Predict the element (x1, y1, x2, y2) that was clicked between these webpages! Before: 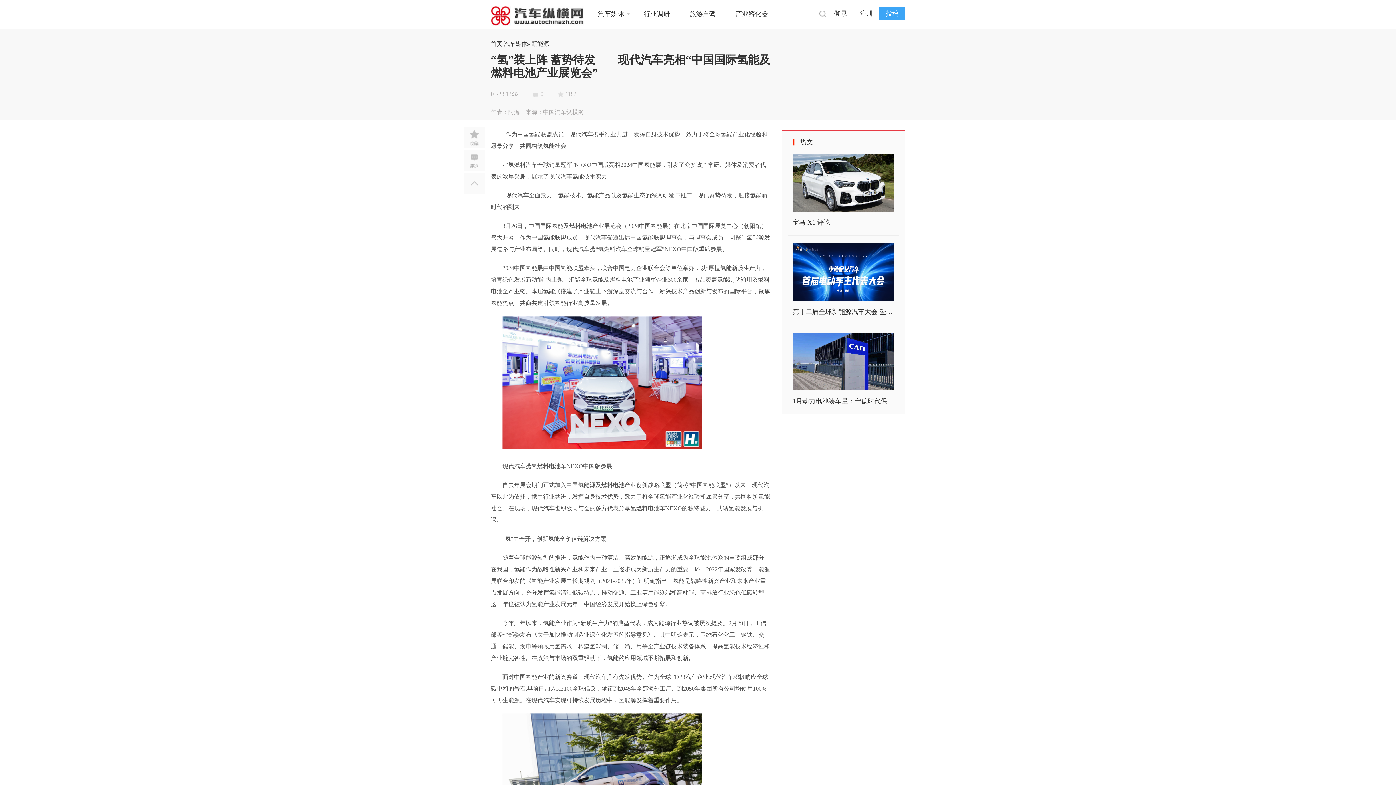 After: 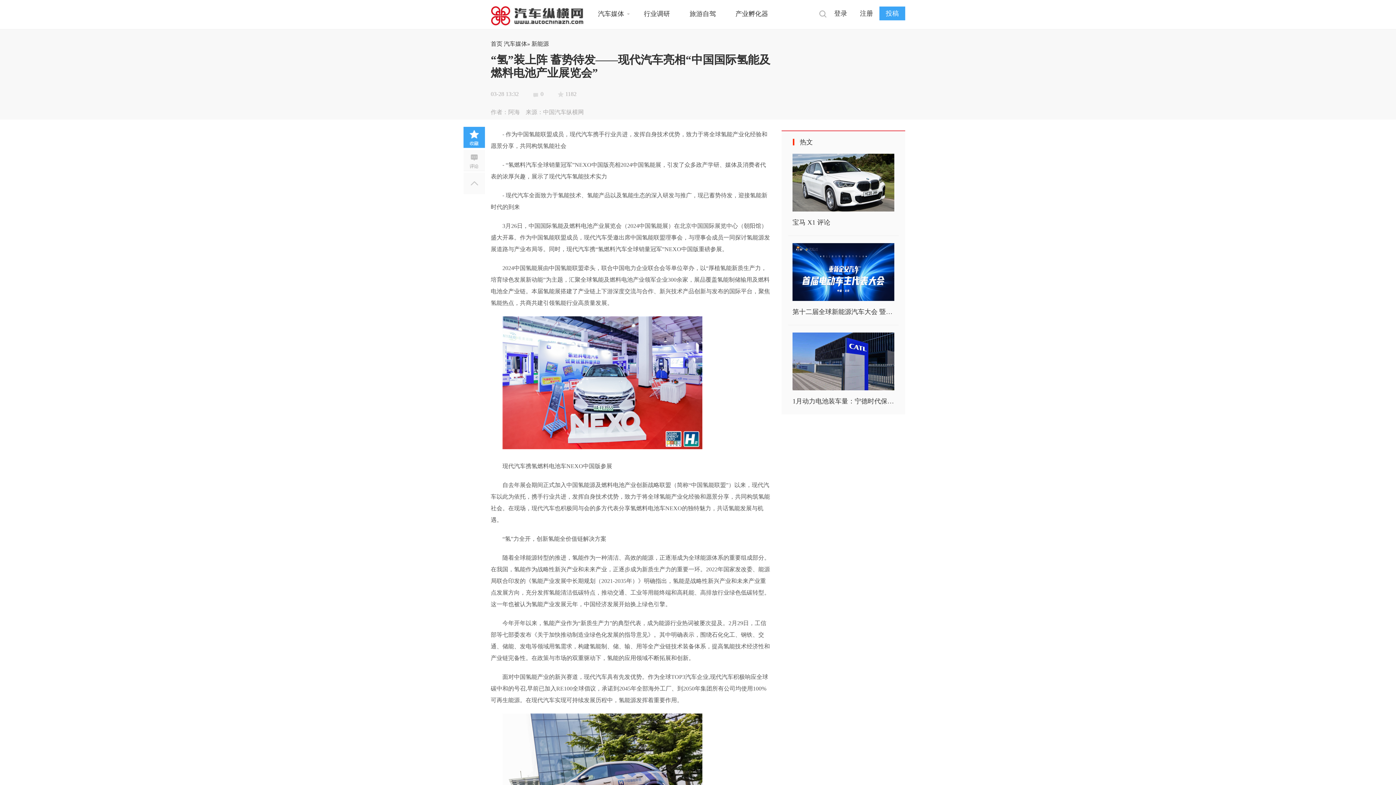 Action: bbox: (463, 126, 485, 148)